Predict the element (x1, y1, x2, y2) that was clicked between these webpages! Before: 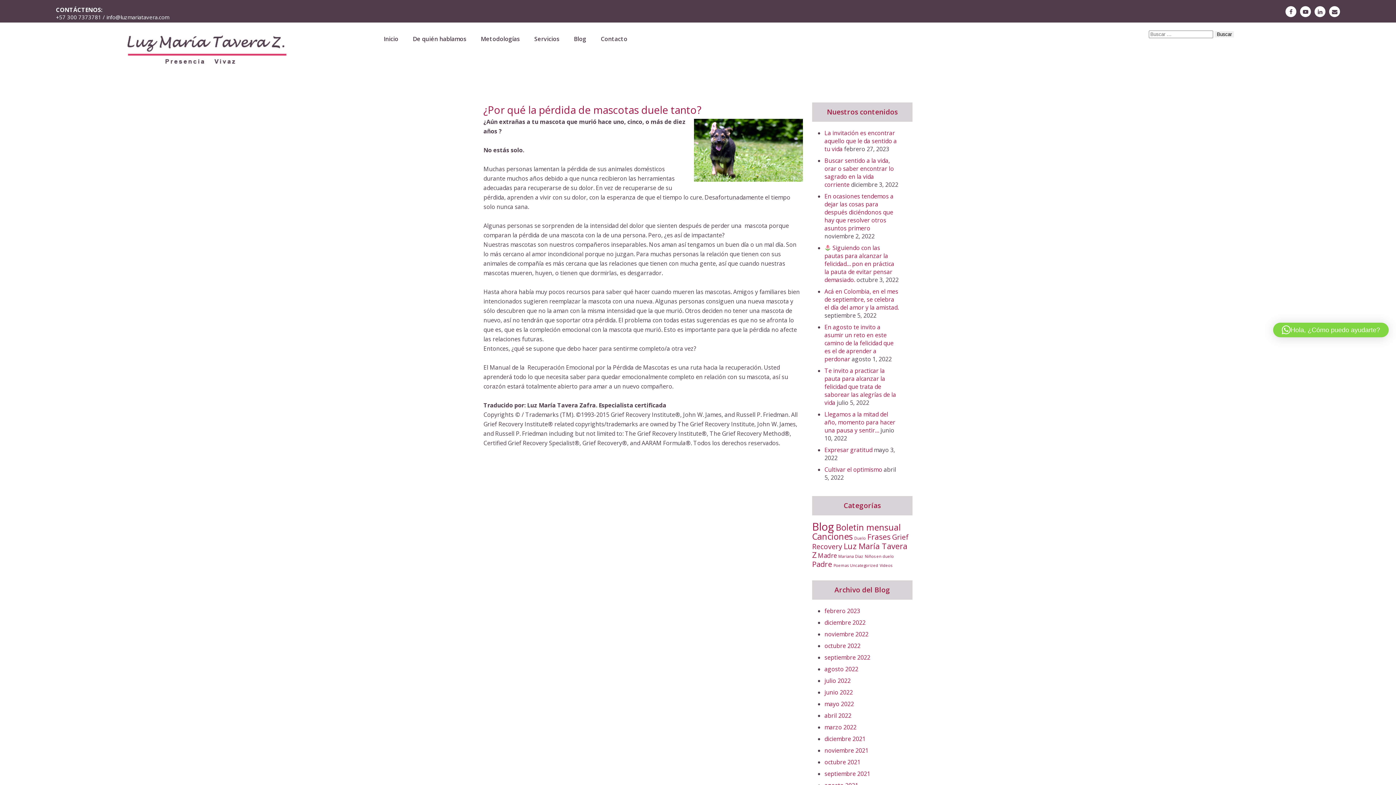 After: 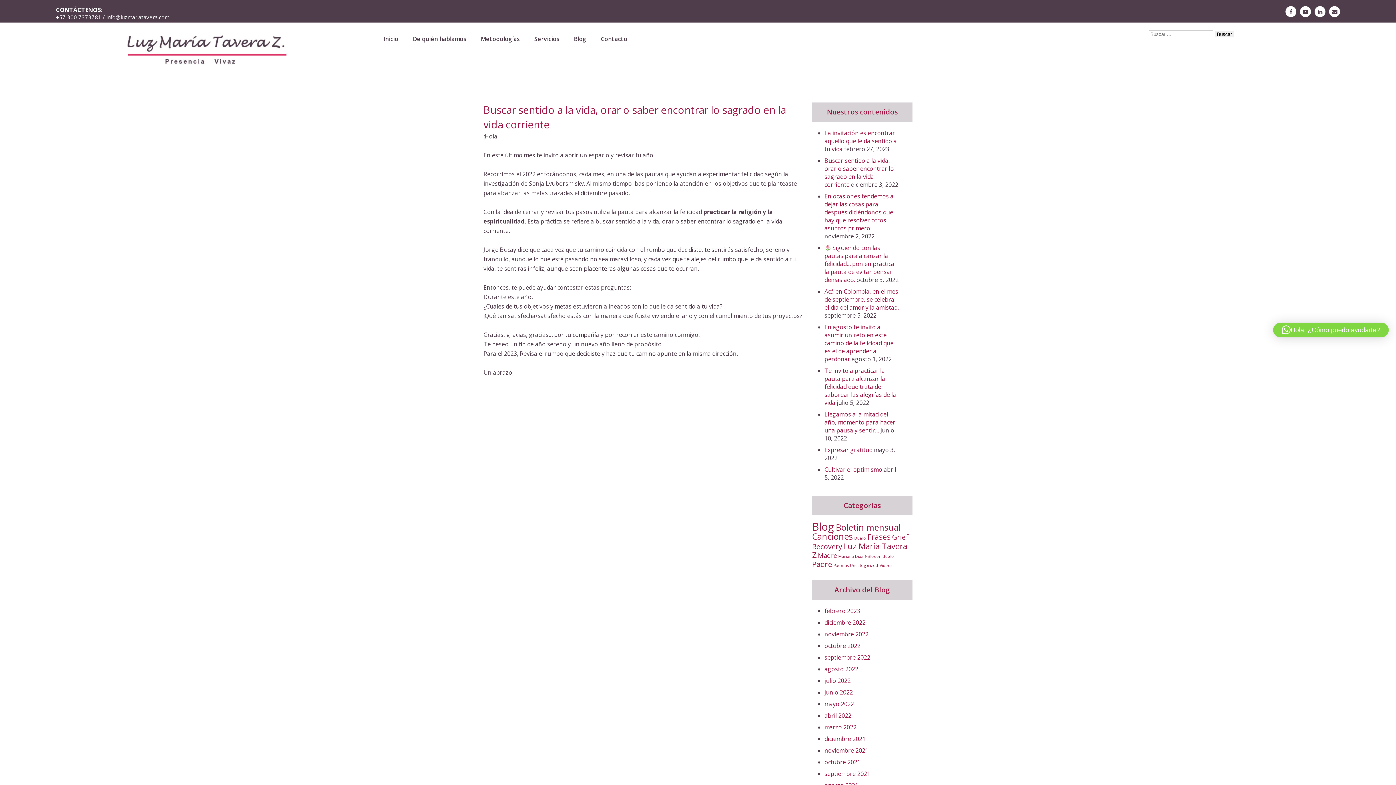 Action: label: Buscar sentido a la vida, orar o saber encontrar lo sagrado en la vida corriente bbox: (824, 156, 894, 188)